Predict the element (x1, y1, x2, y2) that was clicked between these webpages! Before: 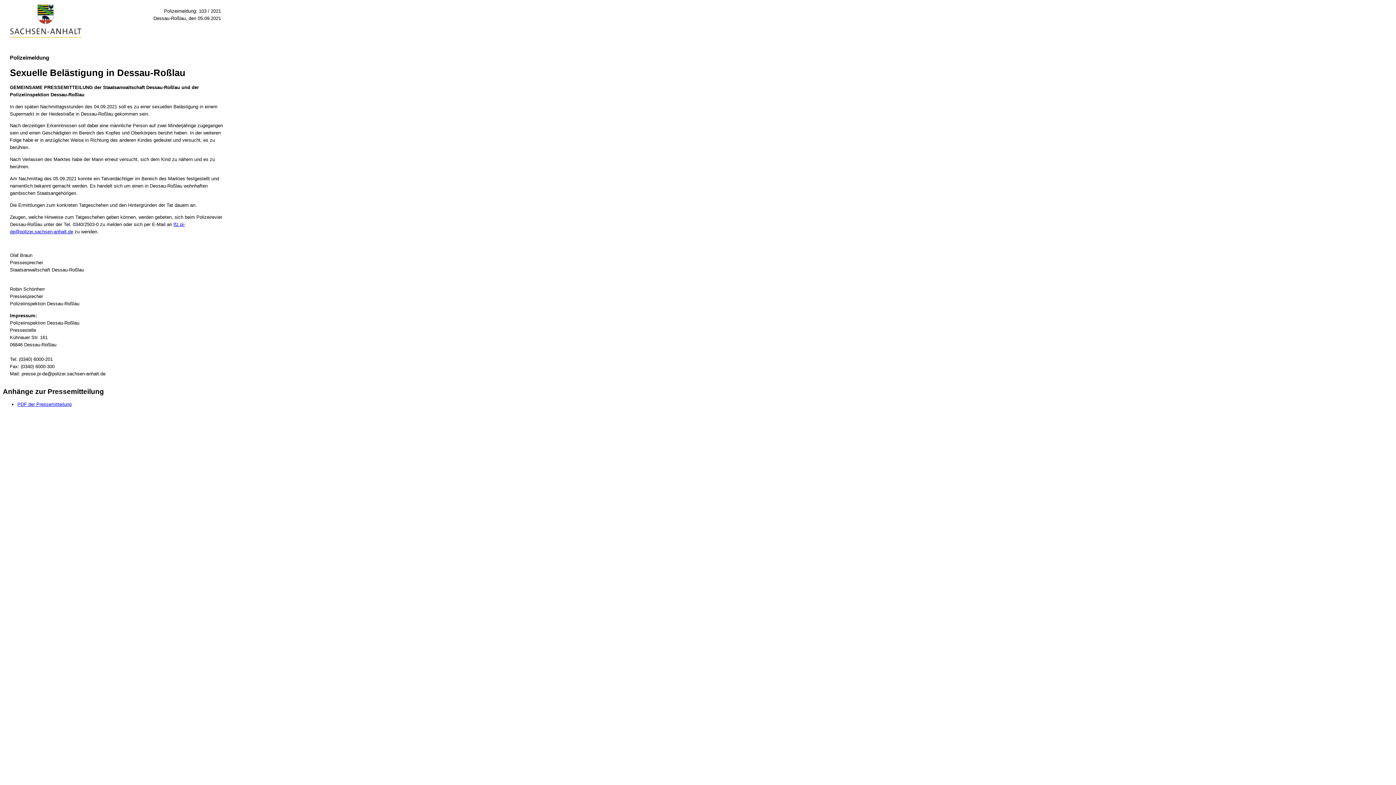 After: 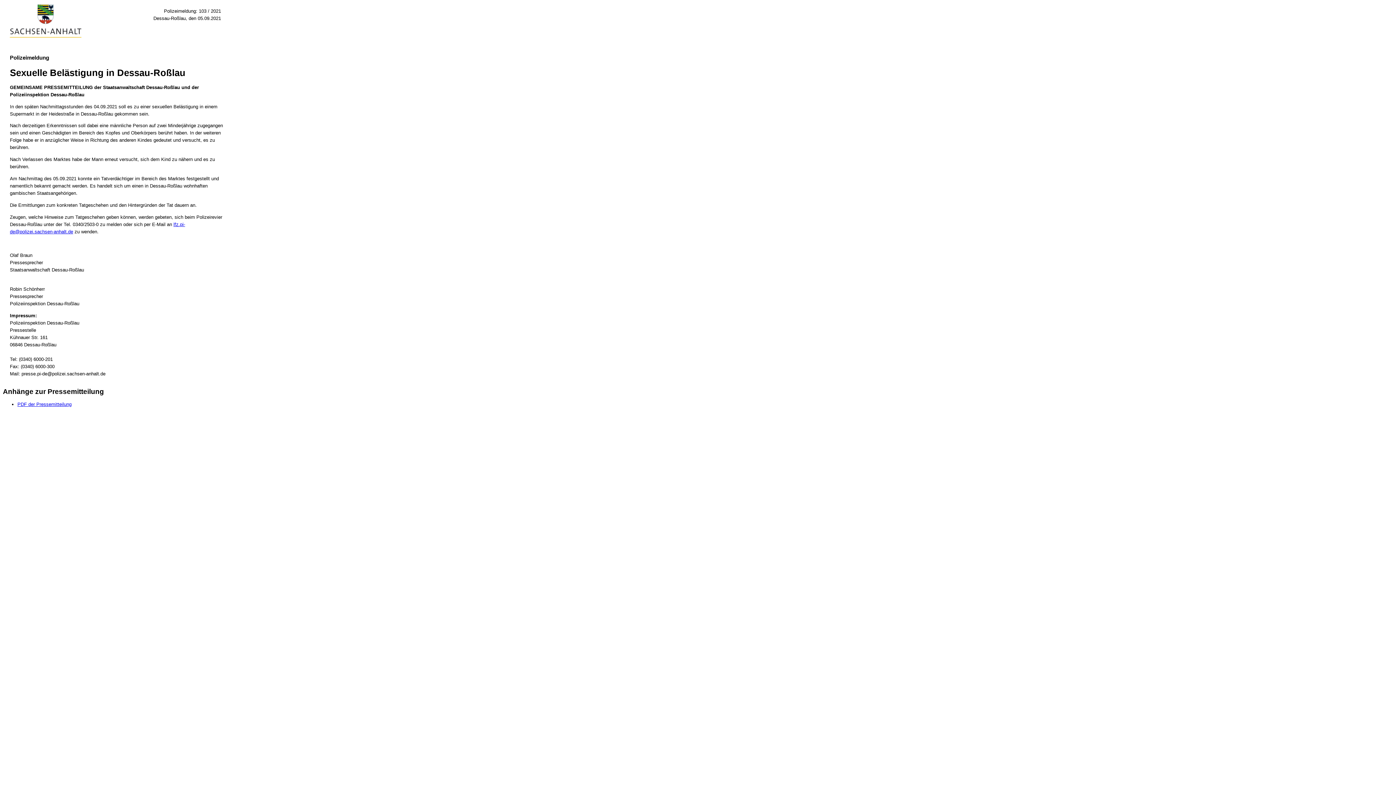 Action: bbox: (17, 401, 71, 407) label: PDF der Pressemitteilung